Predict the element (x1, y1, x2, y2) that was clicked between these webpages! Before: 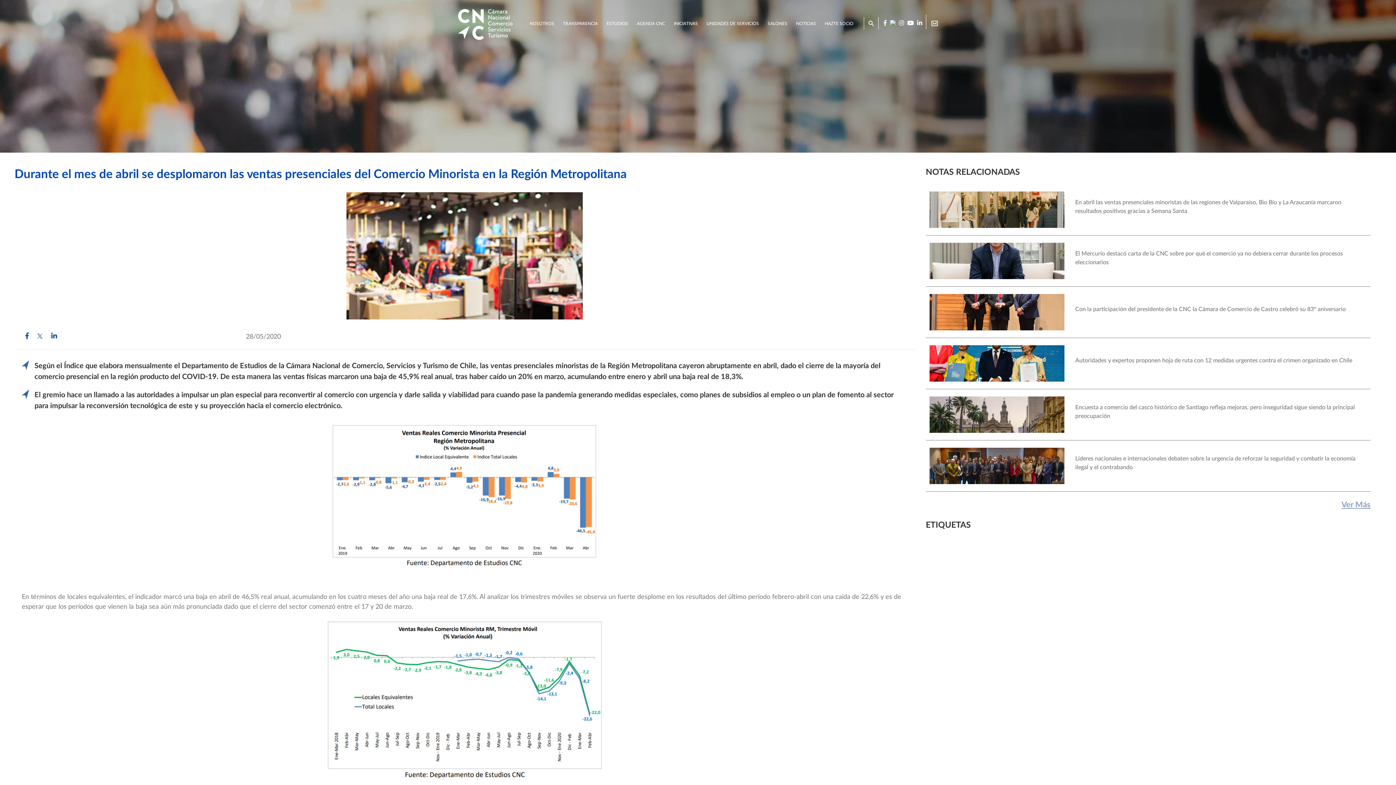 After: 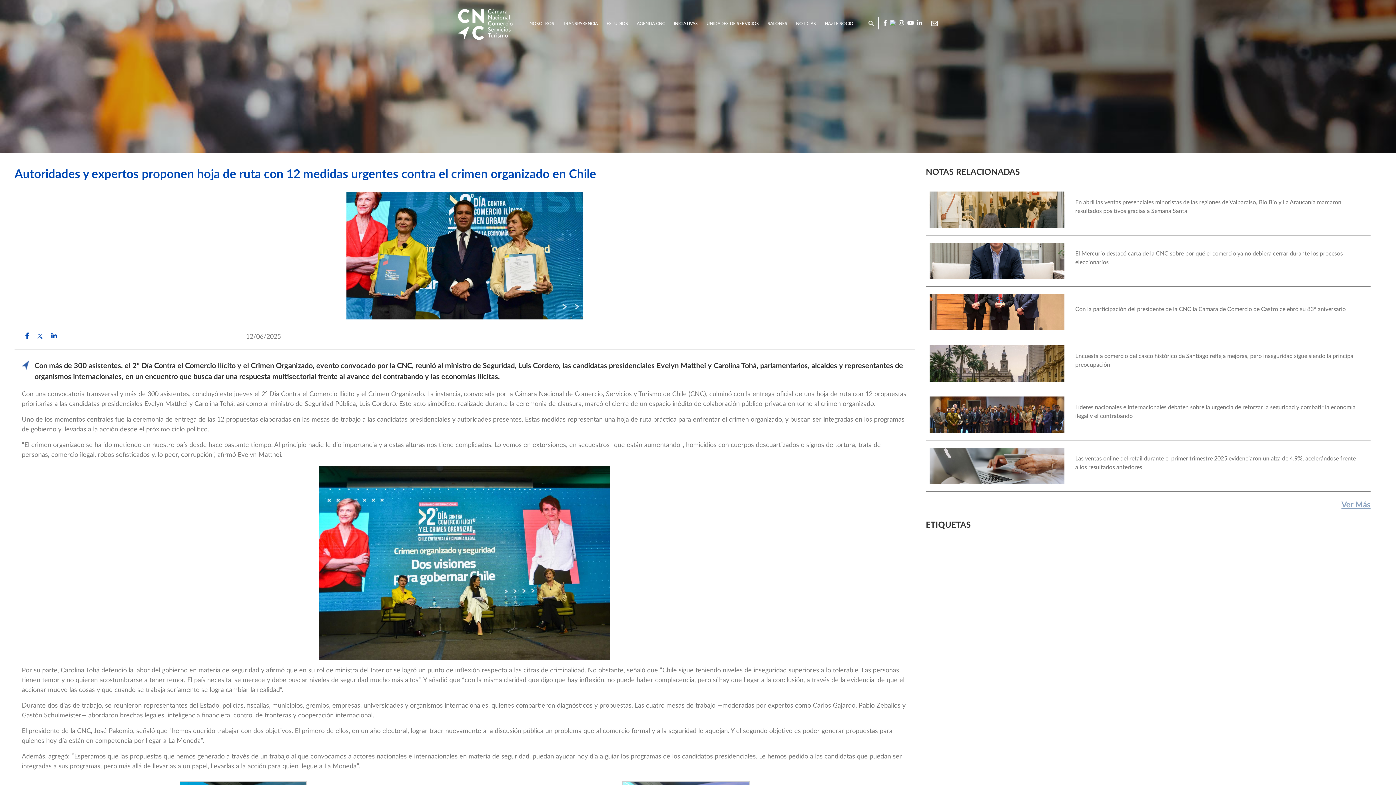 Action: label: Autoridades y expertos proponen hoja de ruta con 12 medidas urgentes contra el crimen organizado en Chile bbox: (926, 338, 1370, 389)